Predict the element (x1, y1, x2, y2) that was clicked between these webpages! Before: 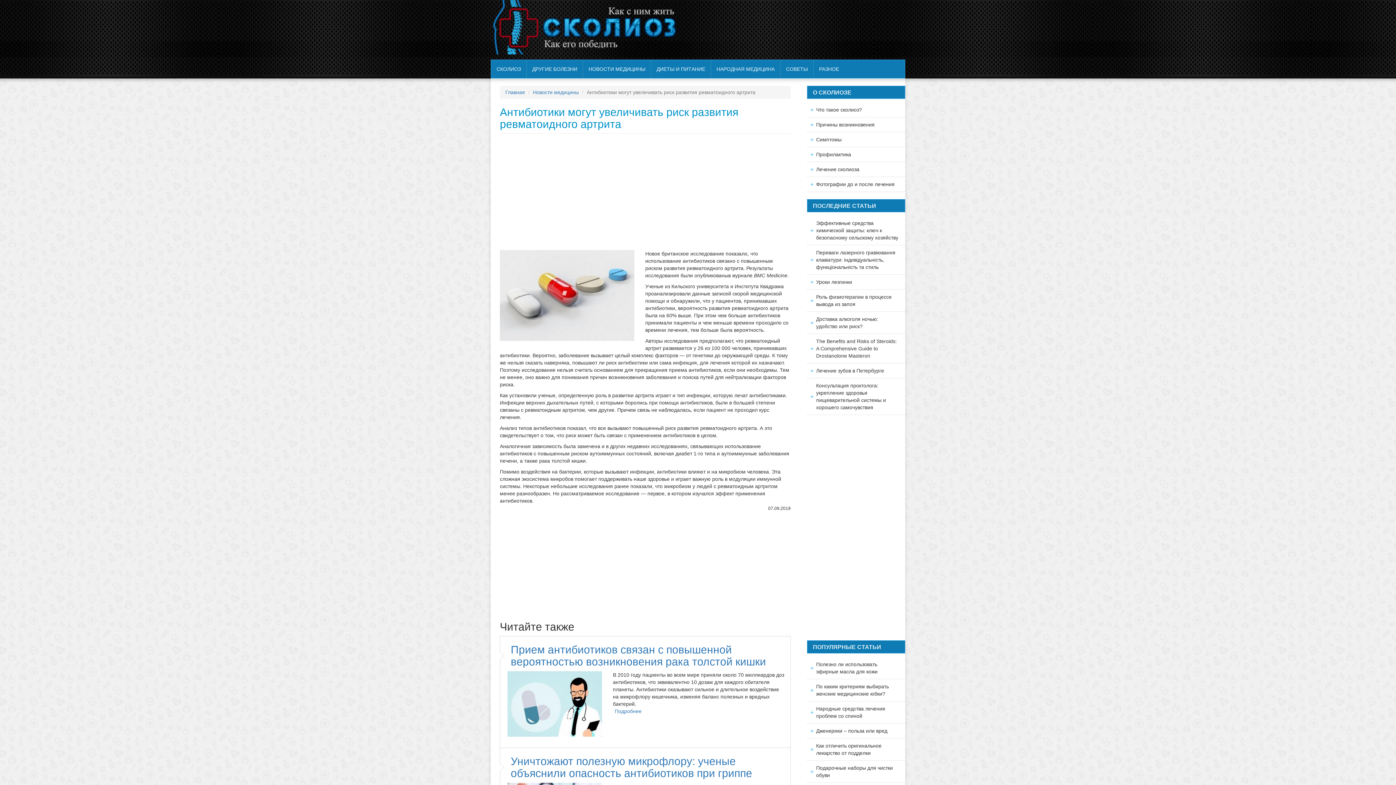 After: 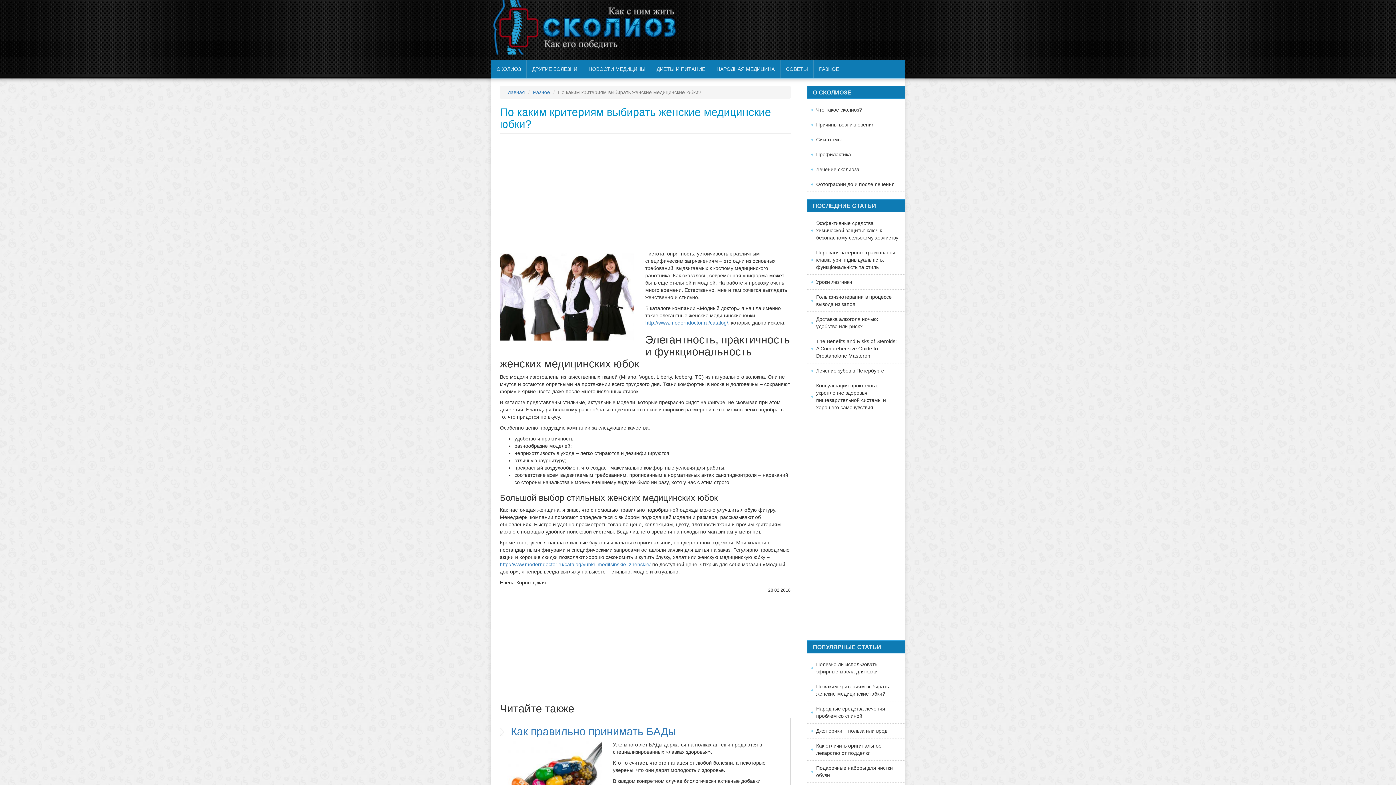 Action: bbox: (807, 679, 905, 701) label: По каким критериям выбирать женские медицинские юбки?